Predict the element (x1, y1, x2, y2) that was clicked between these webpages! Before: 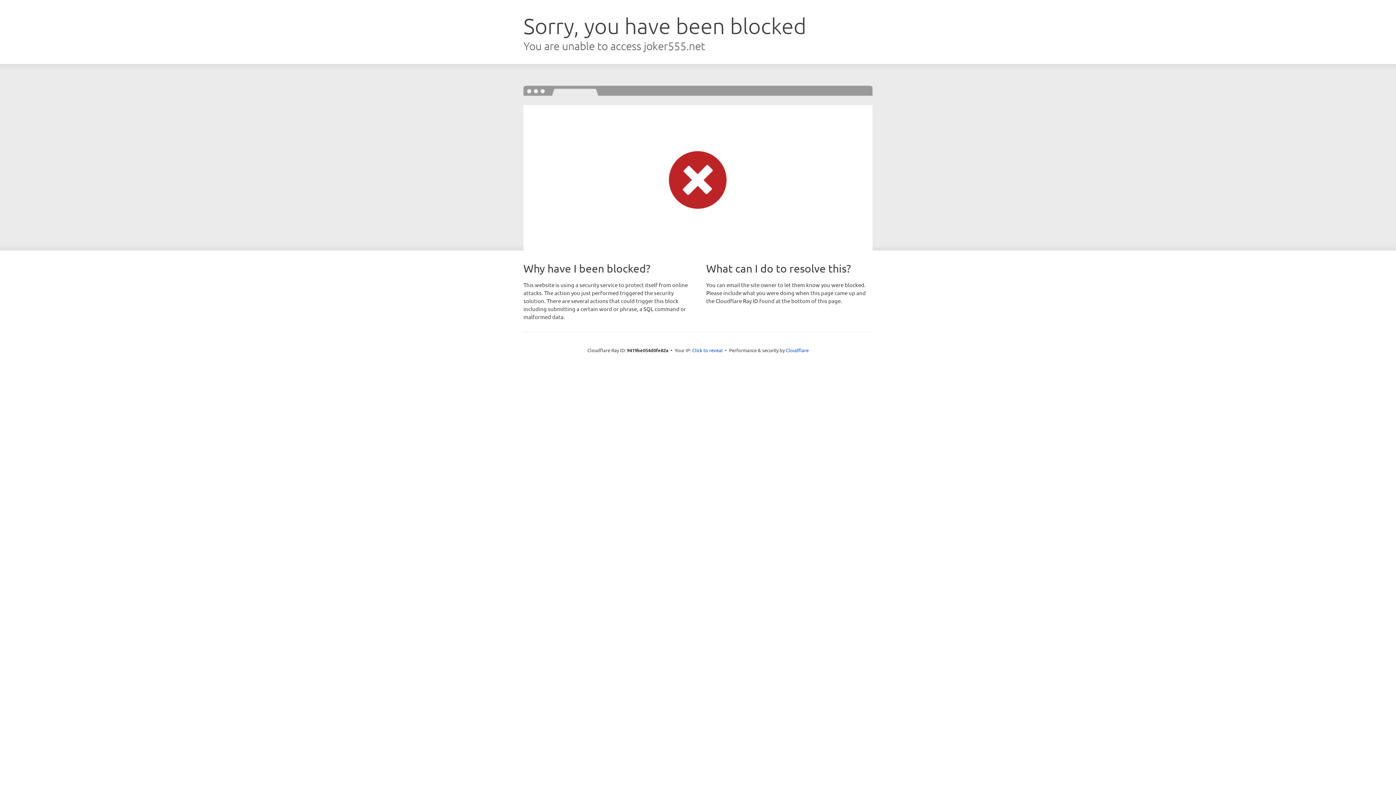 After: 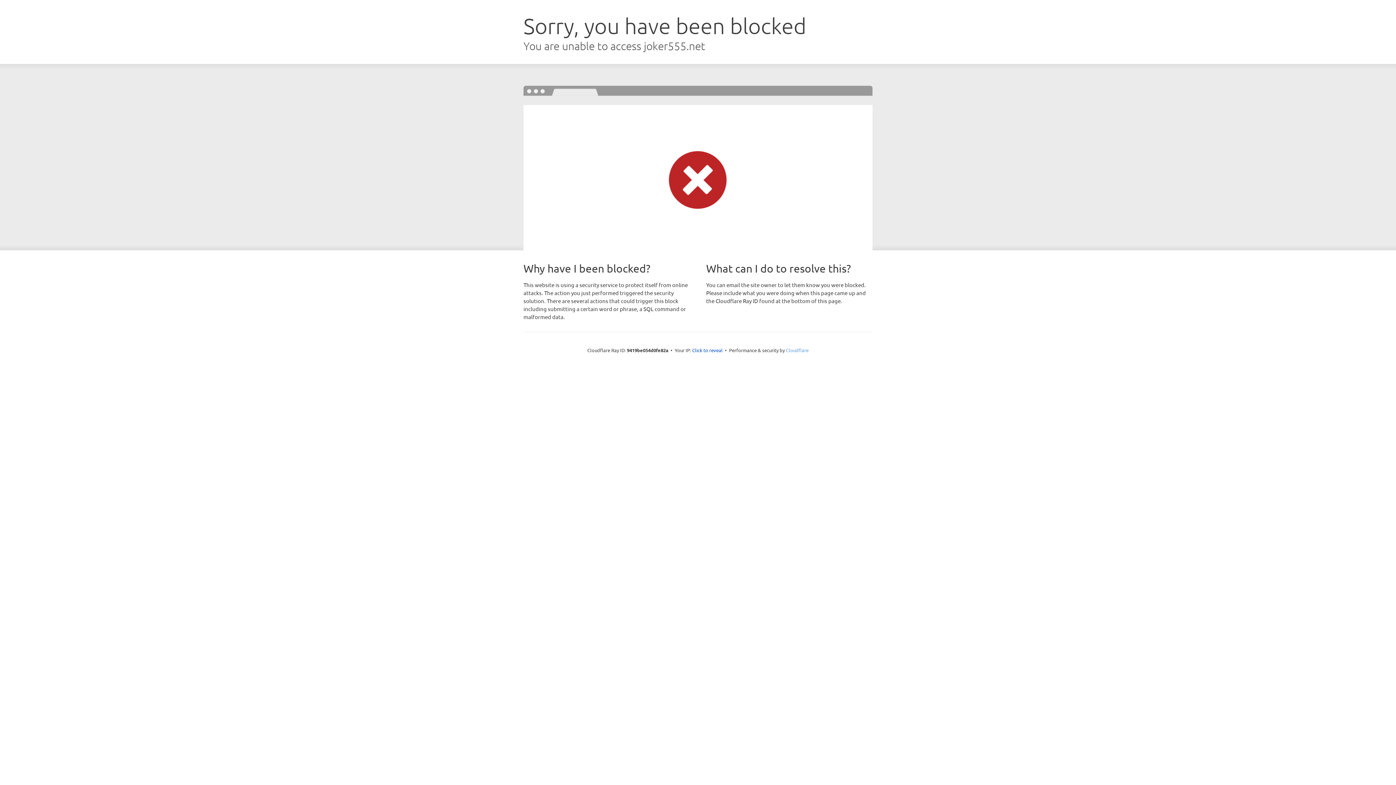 Action: label: Cloudflare bbox: (786, 347, 808, 353)